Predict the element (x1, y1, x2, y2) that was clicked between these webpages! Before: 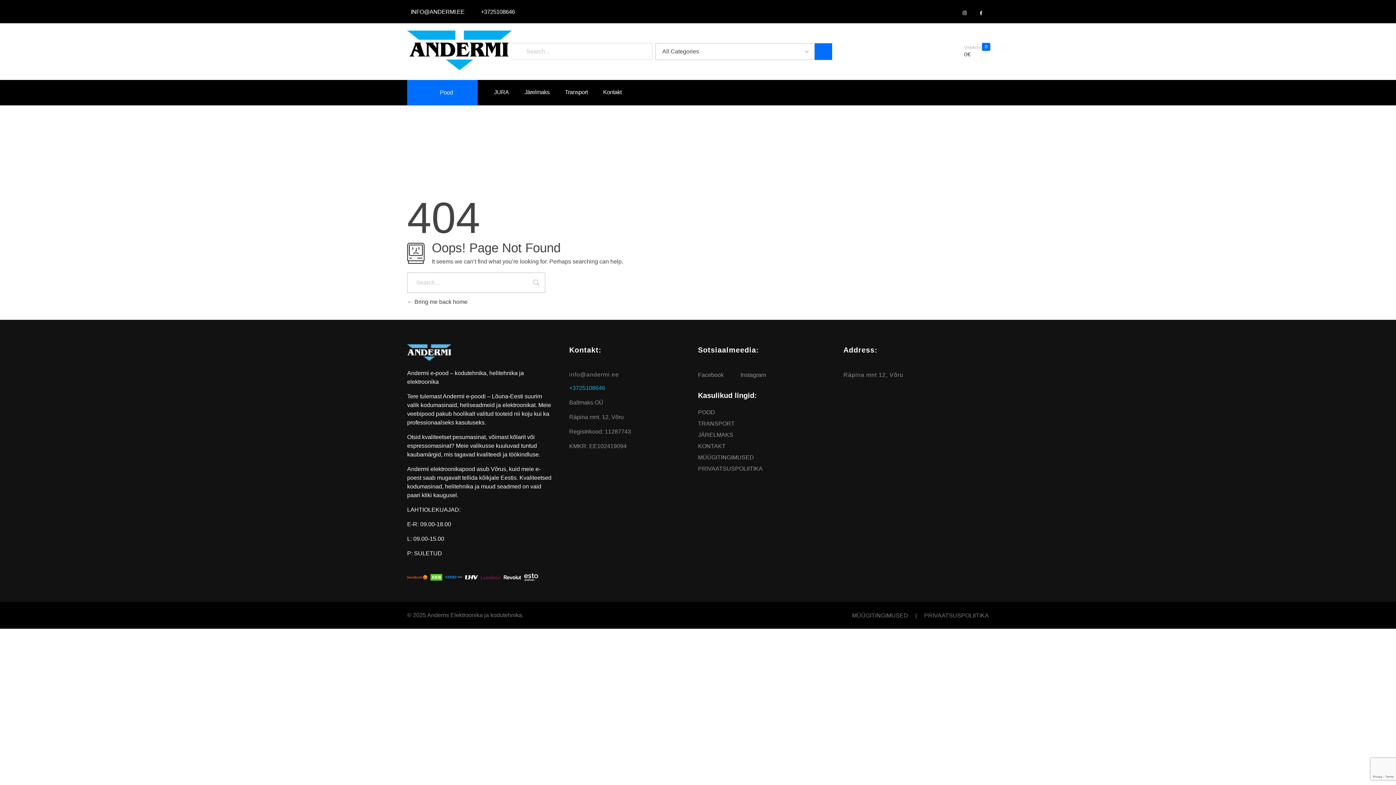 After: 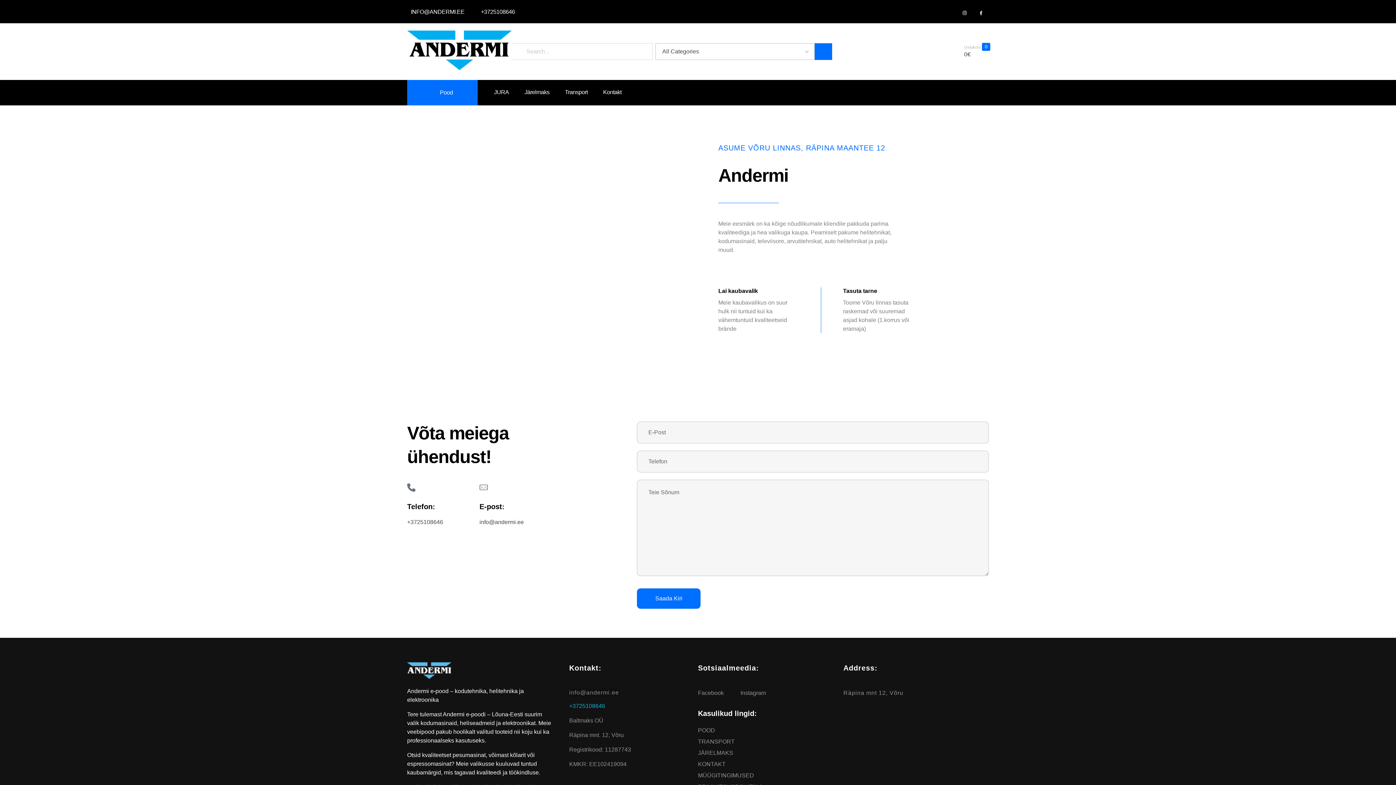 Action: label: Kontakt bbox: (595, 88, 621, 96)